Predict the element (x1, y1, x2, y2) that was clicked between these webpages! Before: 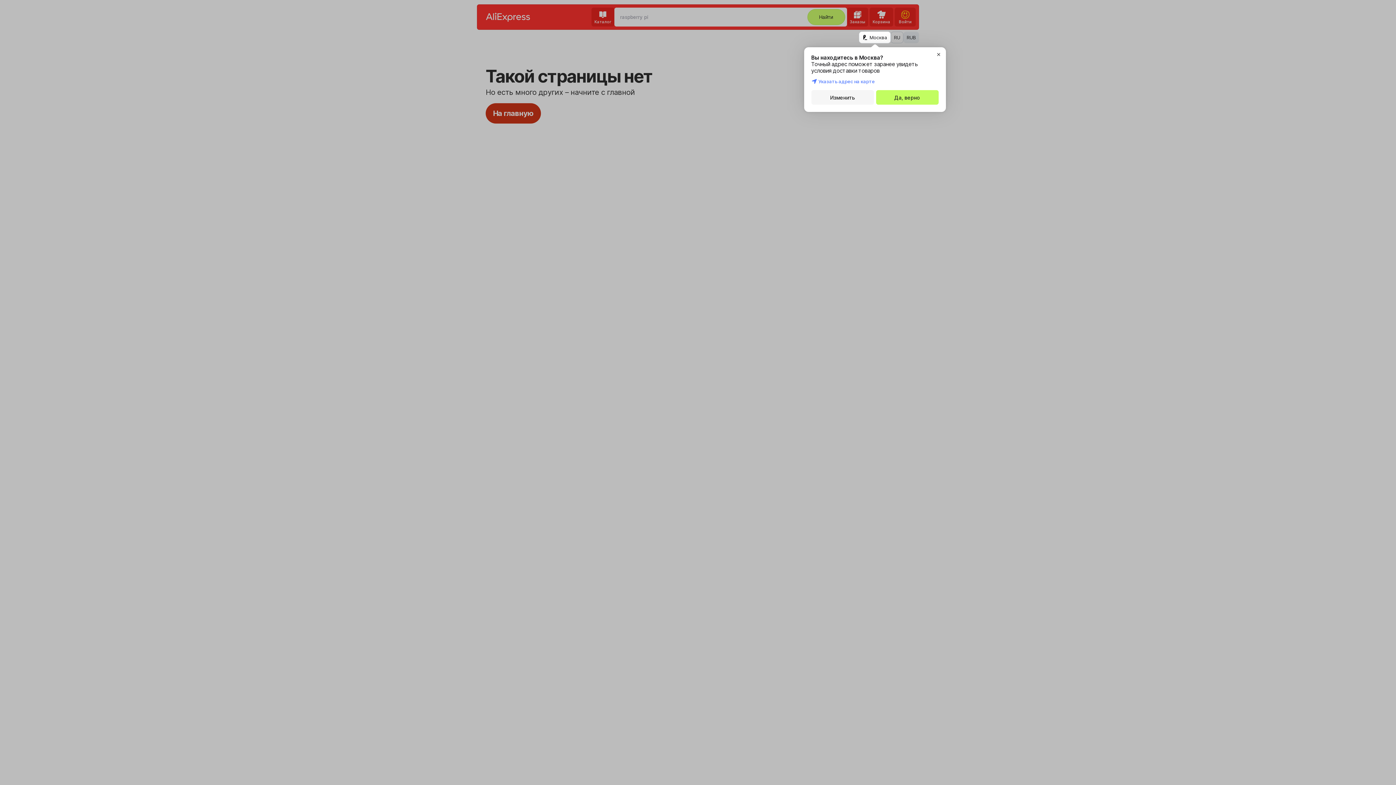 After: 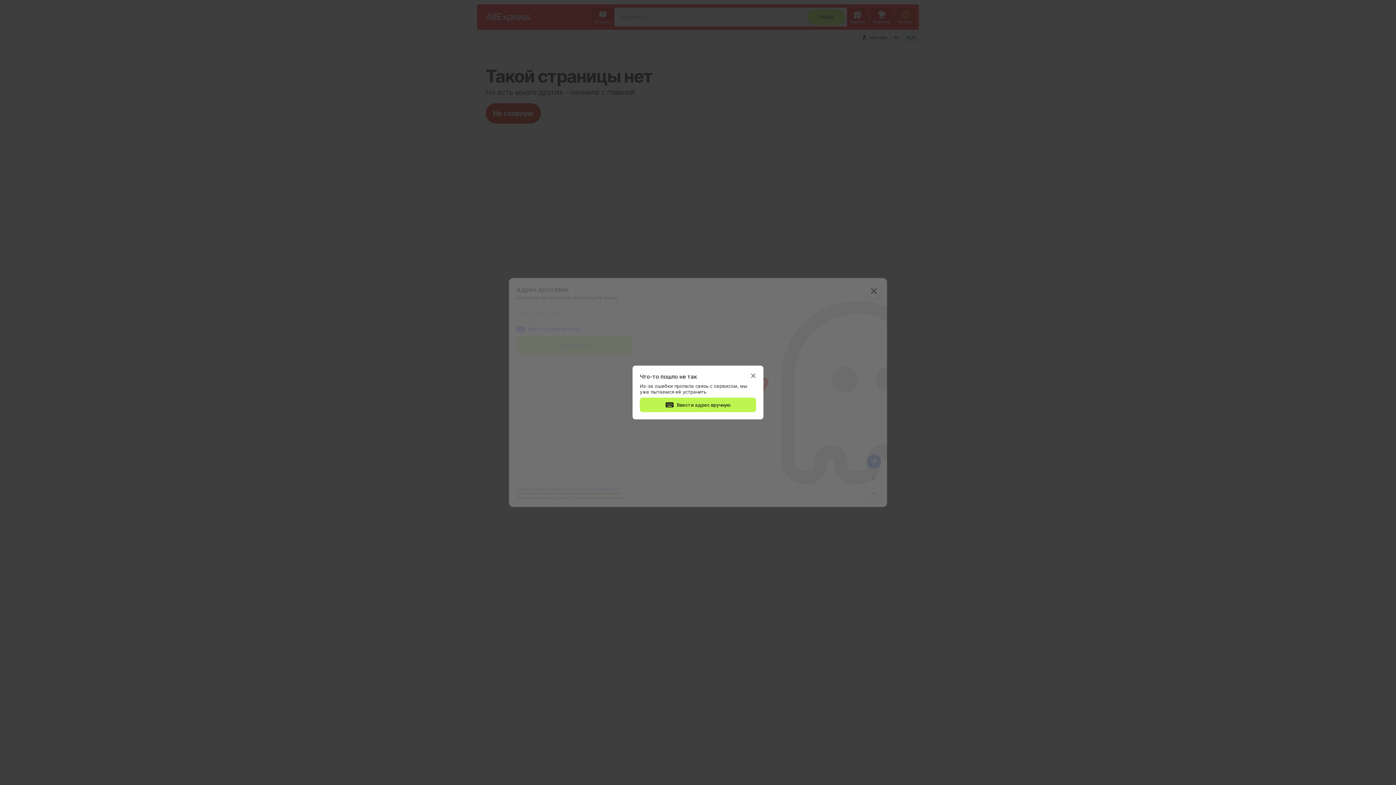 Action: bbox: (811, 90, 874, 104) label: Изменить